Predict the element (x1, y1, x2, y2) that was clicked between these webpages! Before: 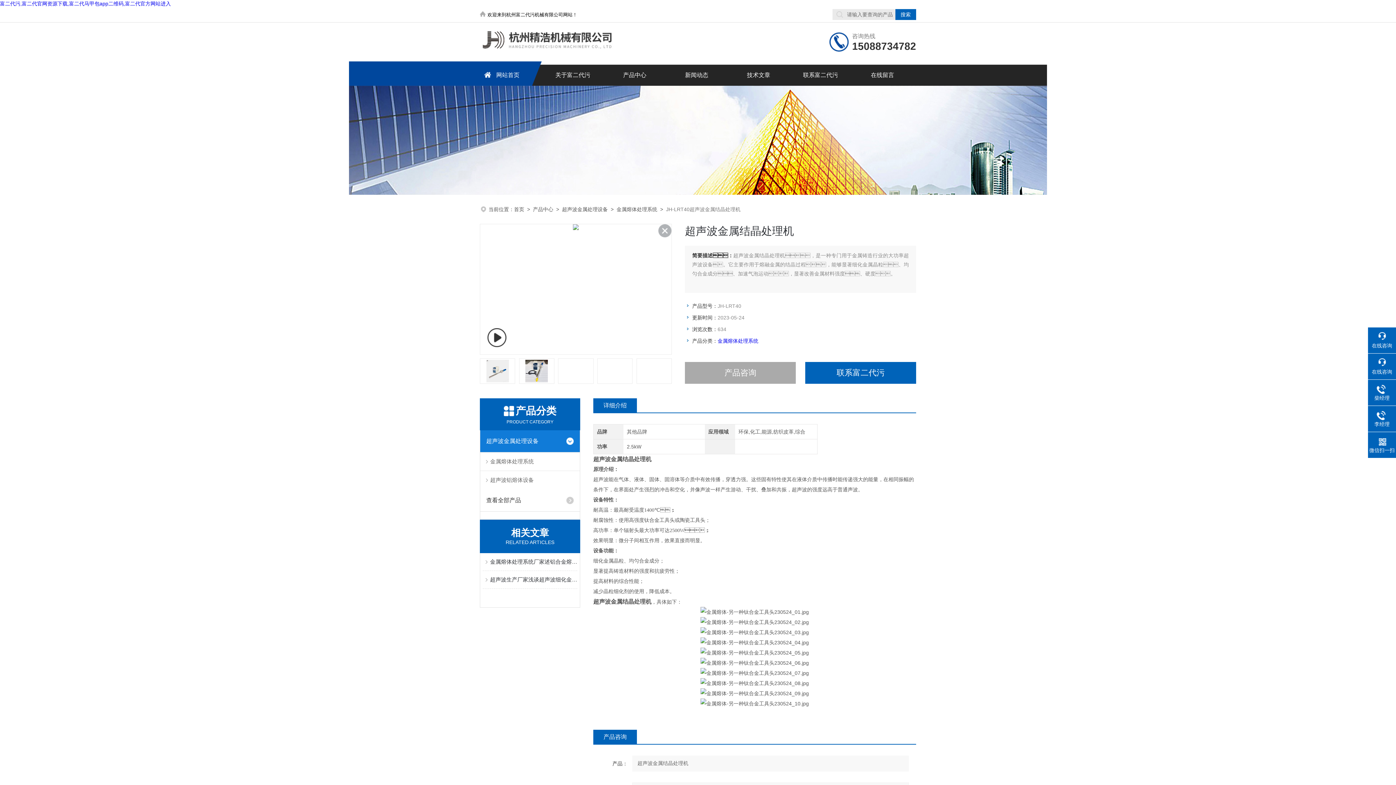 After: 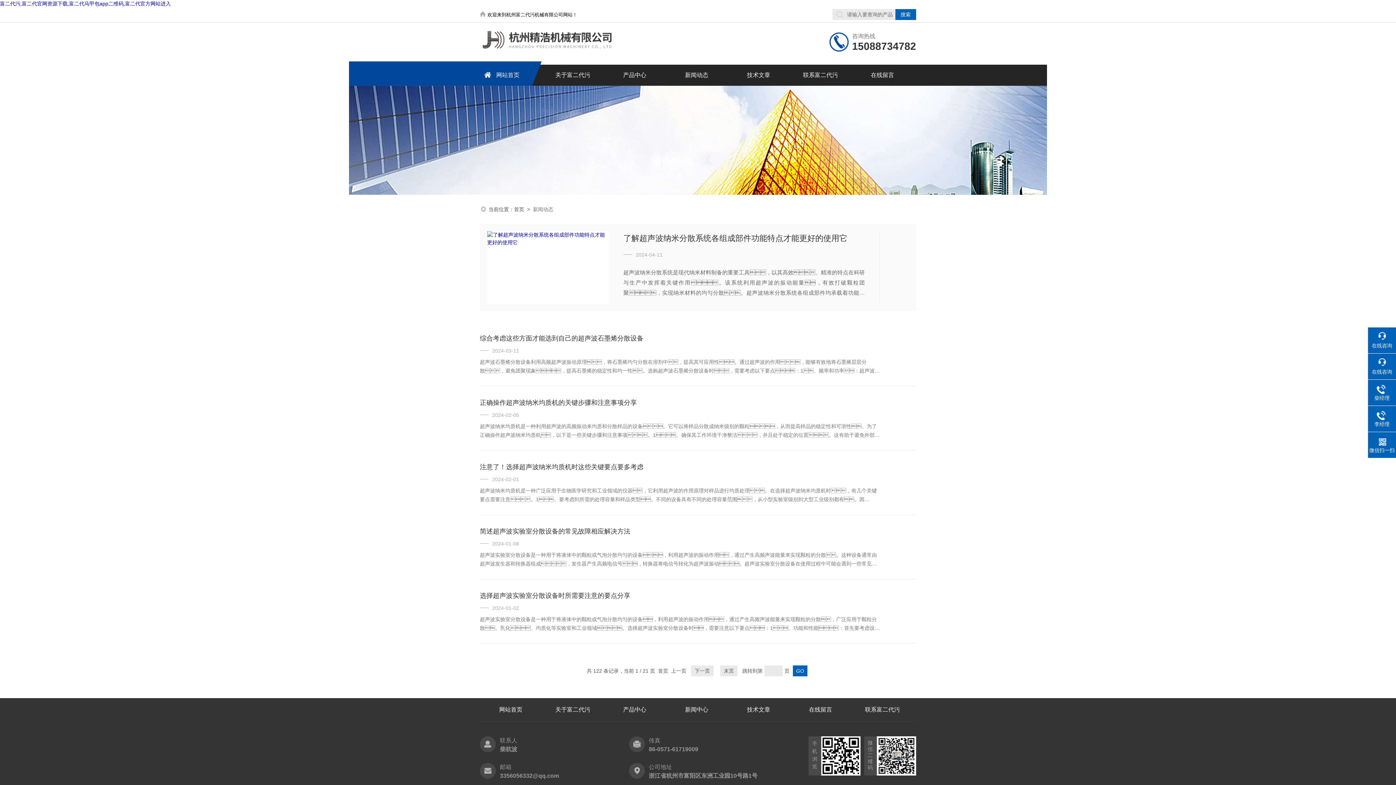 Action: bbox: (665, 64, 727, 85) label: 新闻动态